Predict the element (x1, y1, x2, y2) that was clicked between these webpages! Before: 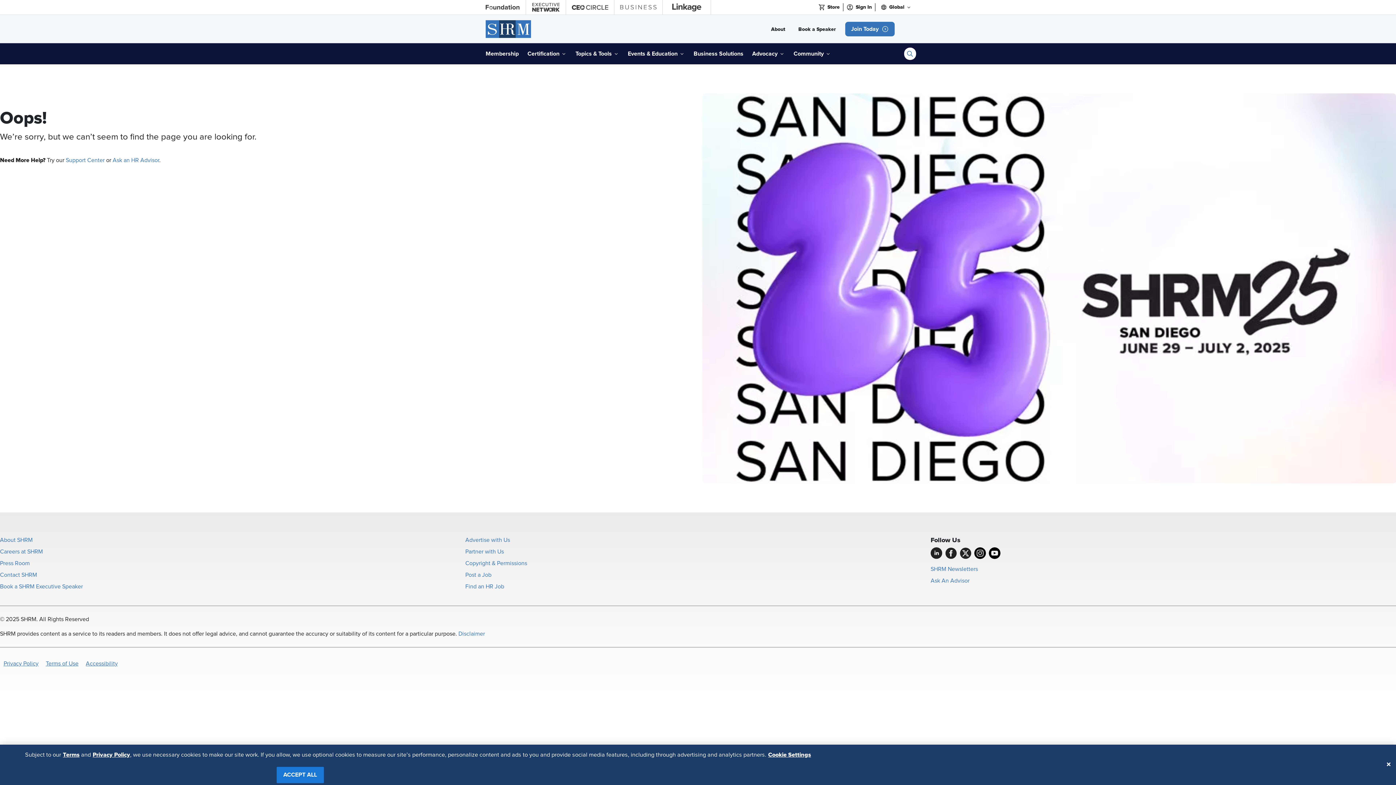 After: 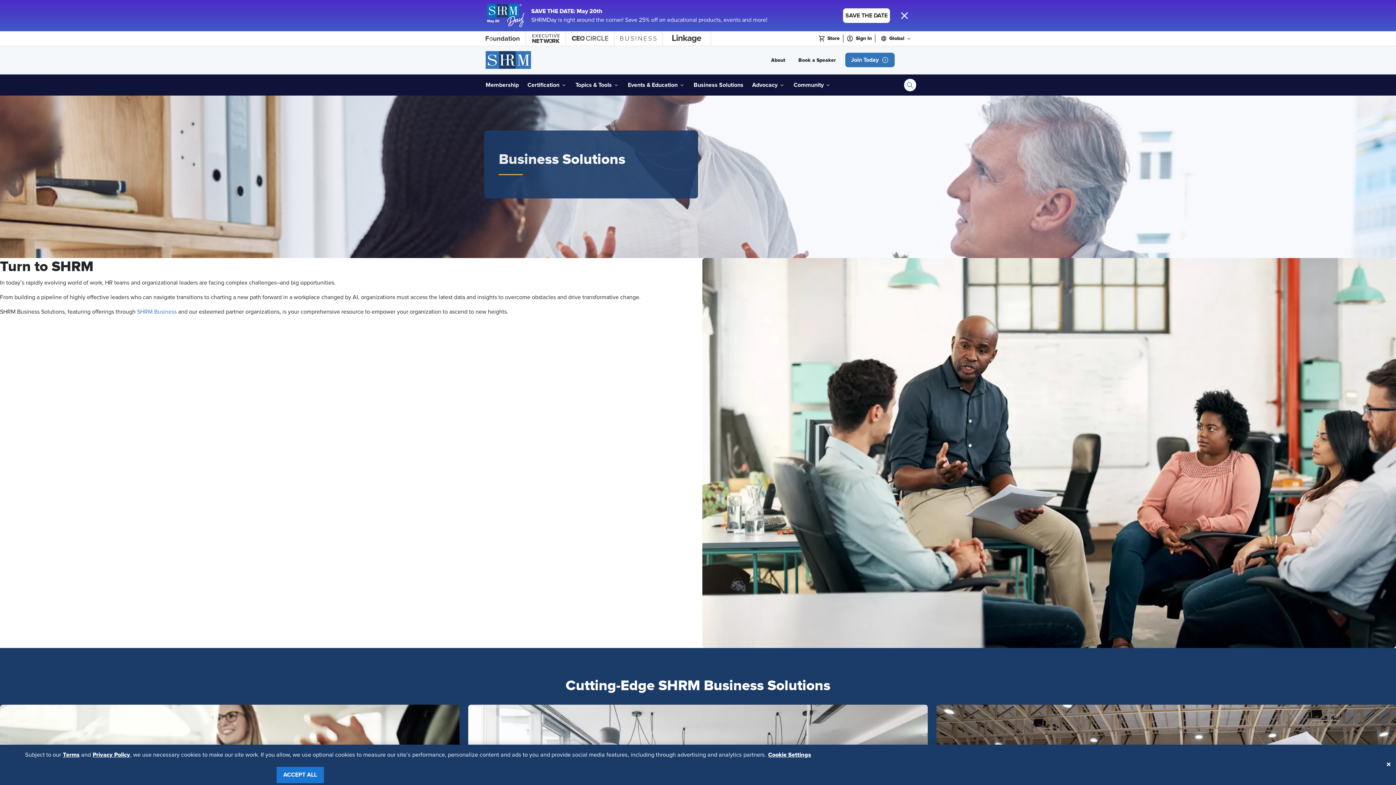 Action: bbox: (693, 46, 743, 61) label: Business Solutions